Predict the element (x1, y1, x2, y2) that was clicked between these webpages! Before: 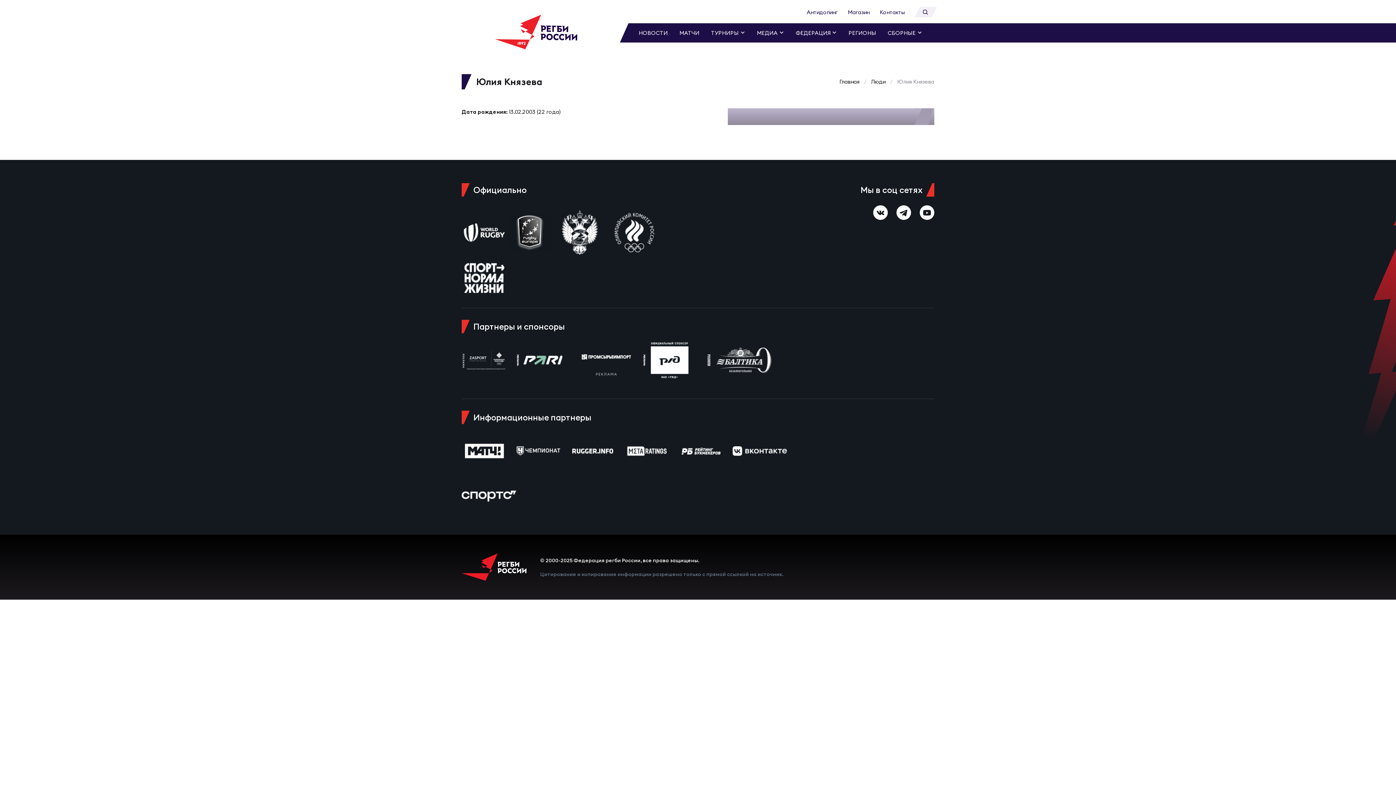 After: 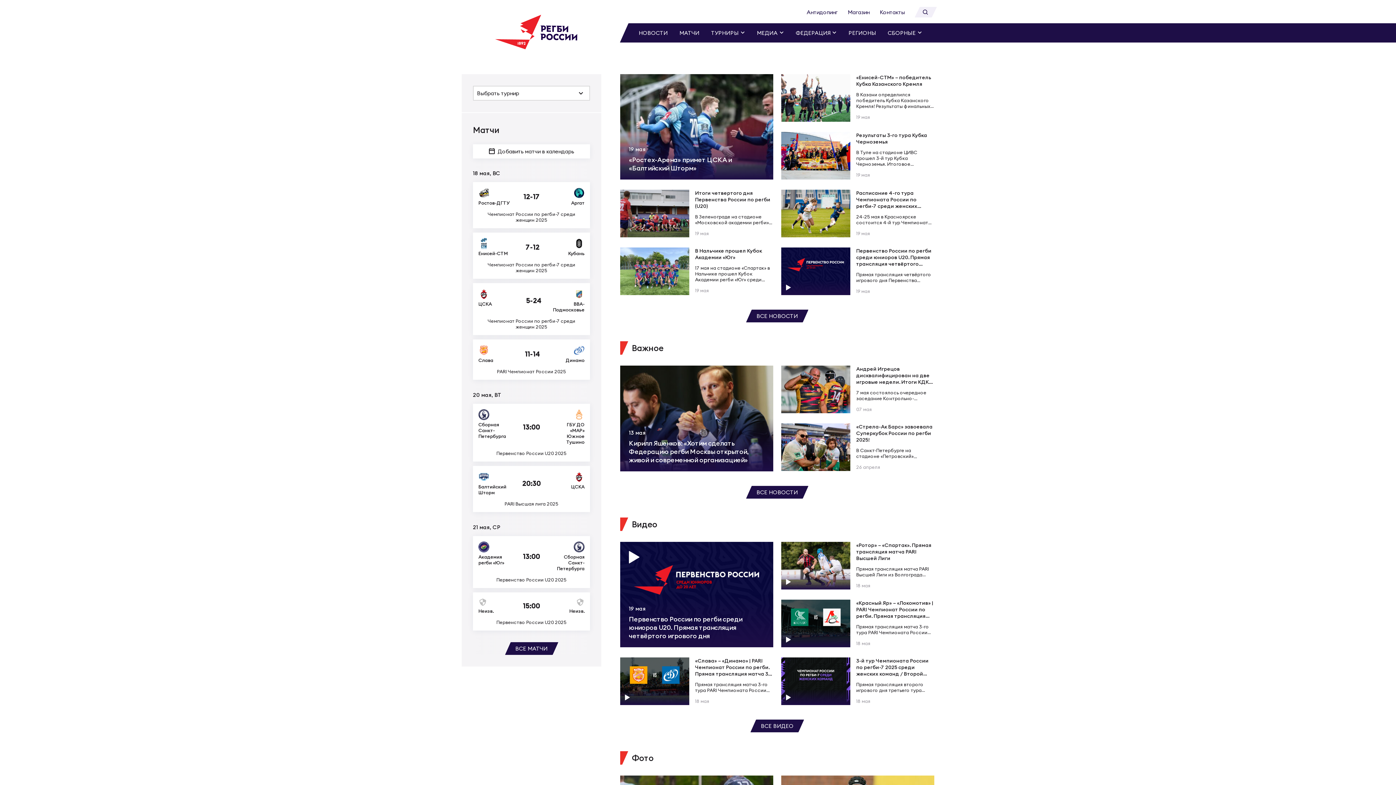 Action: label: Люди bbox: (871, 78, 885, 85)